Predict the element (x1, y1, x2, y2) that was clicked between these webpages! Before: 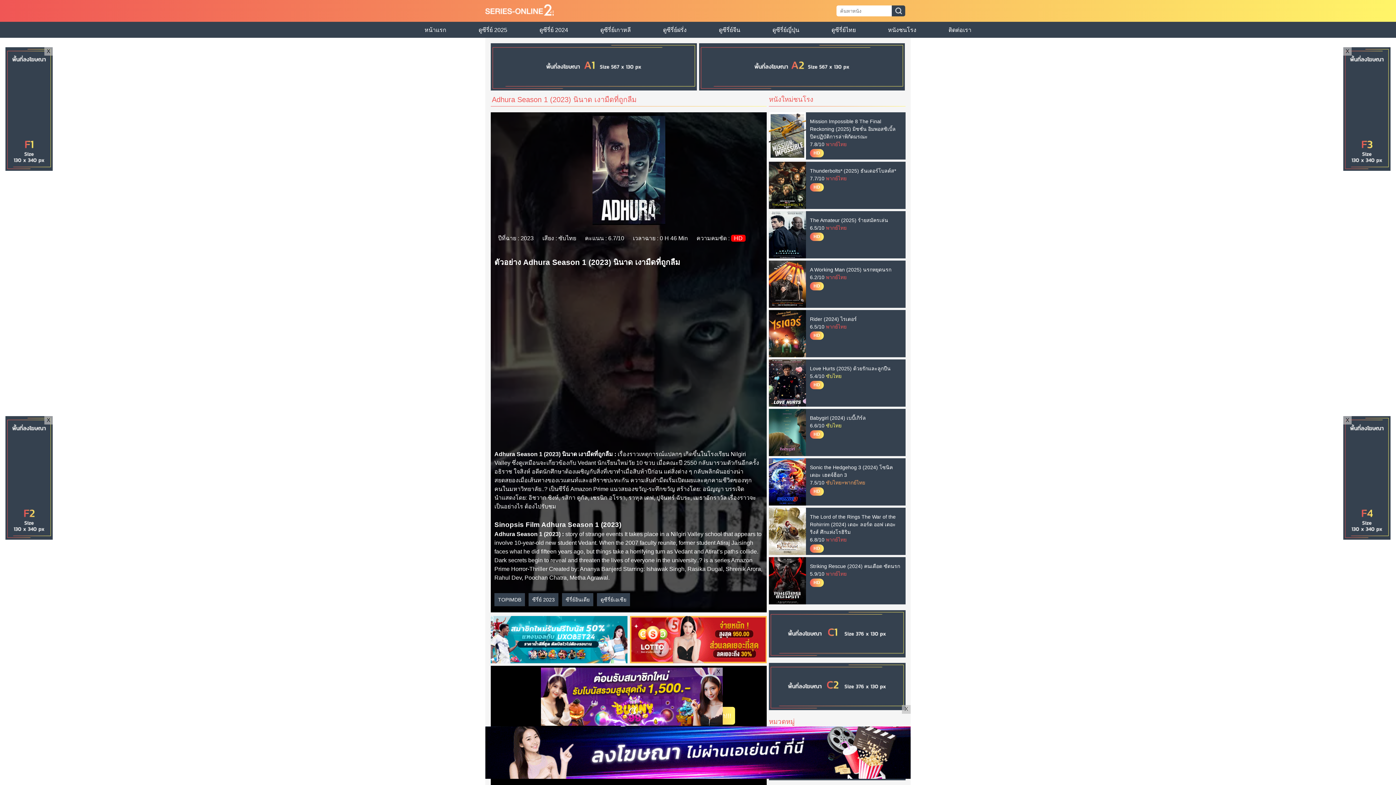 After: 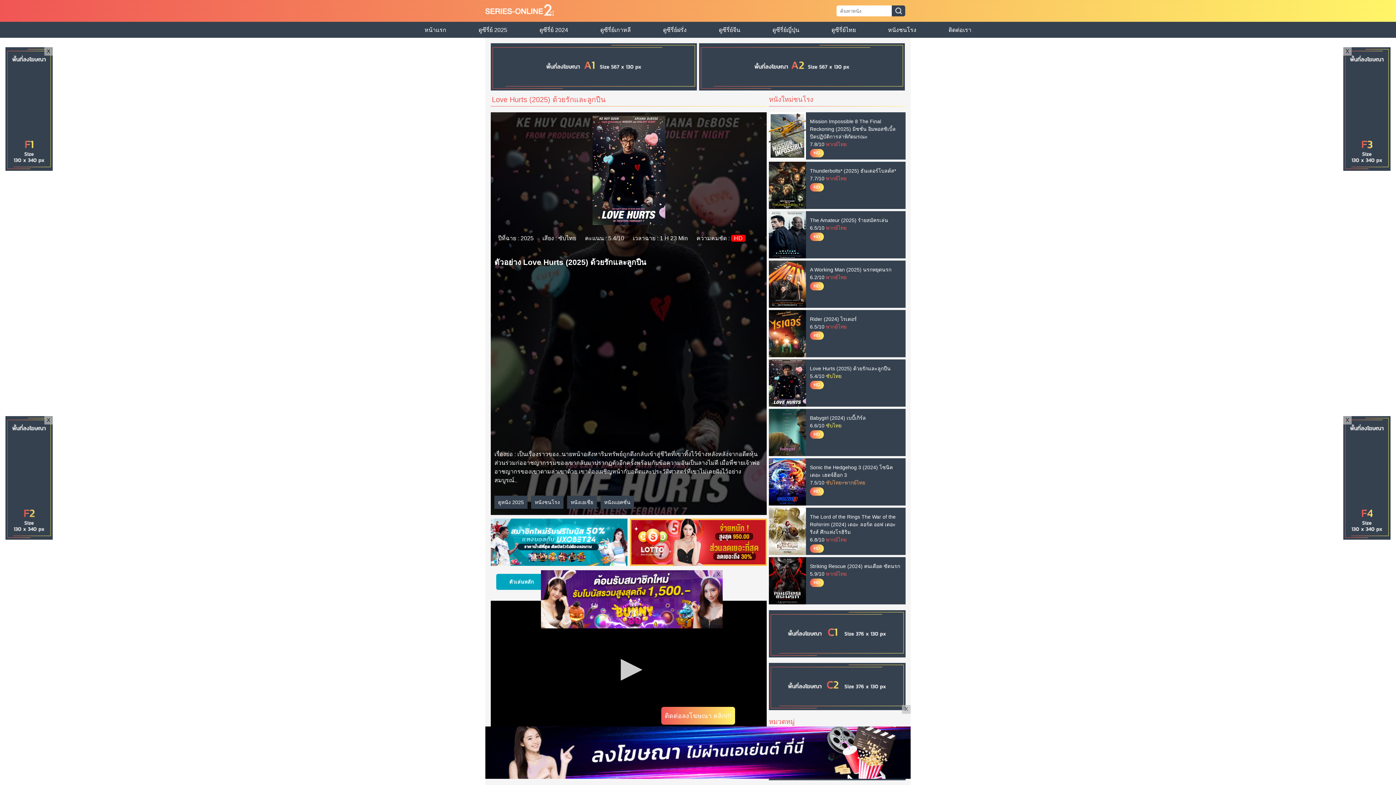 Action: label: Love Hurts (2025) ด้วยรักและลูกปืน
5.4/10 ซับไทย
HD bbox: (769, 359, 905, 406)